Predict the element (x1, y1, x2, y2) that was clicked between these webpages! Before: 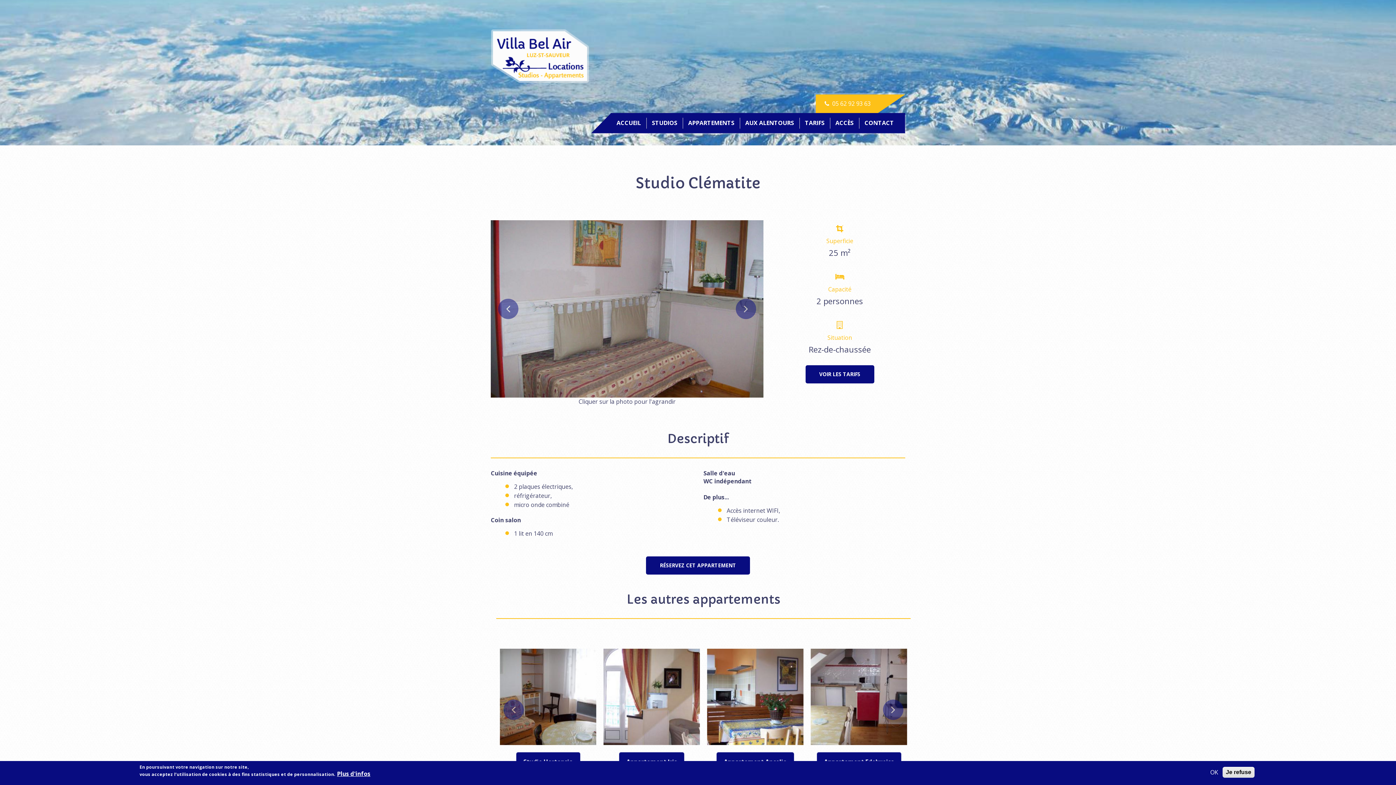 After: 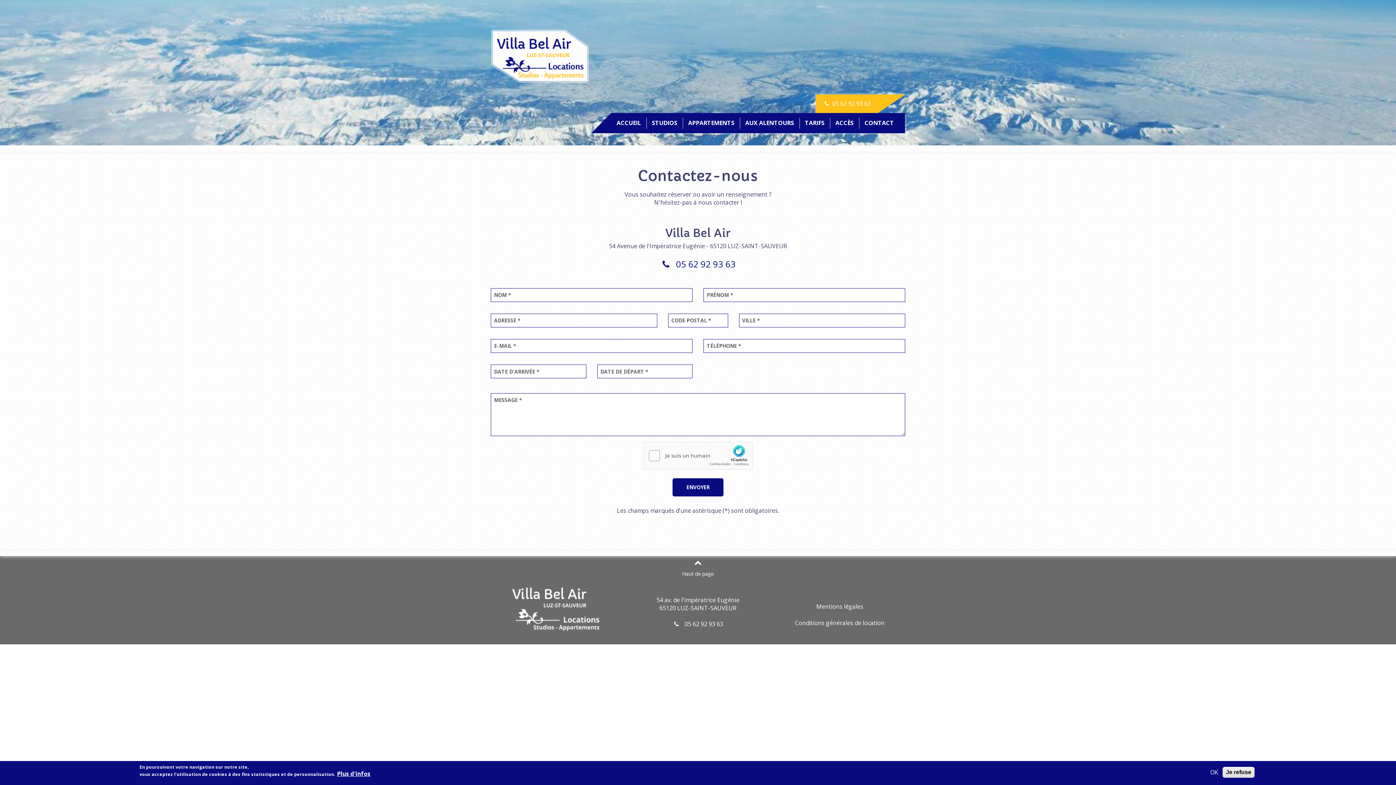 Action: bbox: (859, 113, 899, 133) label: CONTACT